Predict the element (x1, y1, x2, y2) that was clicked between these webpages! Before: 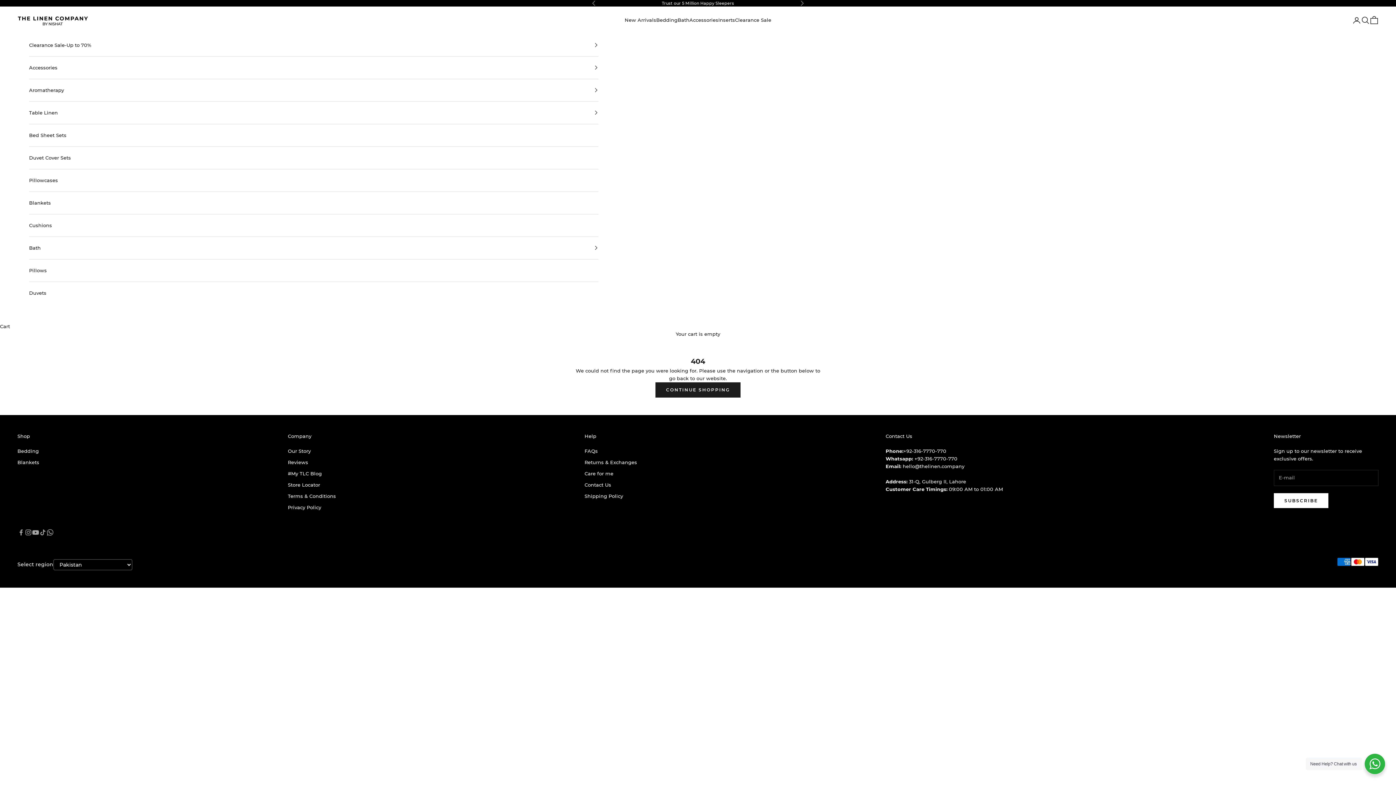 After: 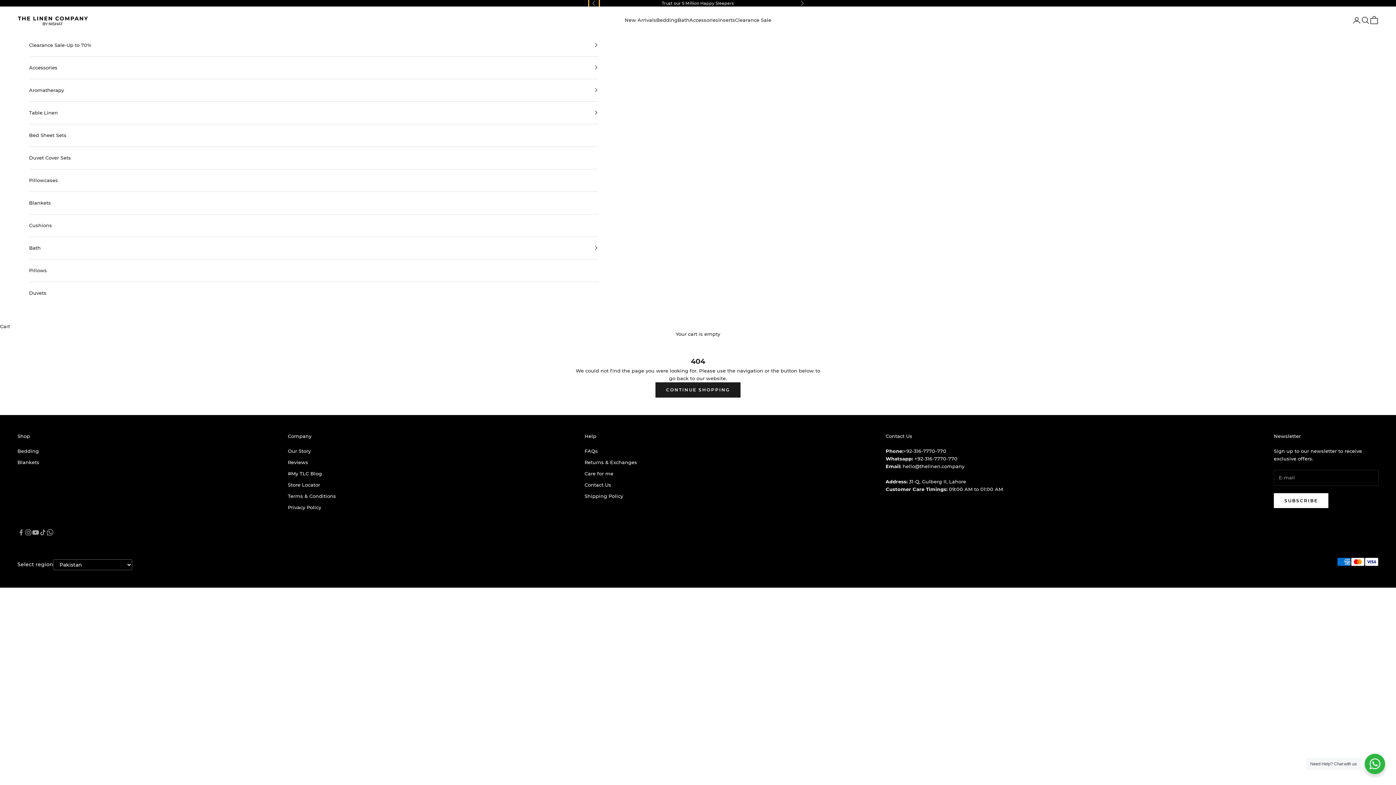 Action: bbox: (592, 0, 596, 6) label: Previous